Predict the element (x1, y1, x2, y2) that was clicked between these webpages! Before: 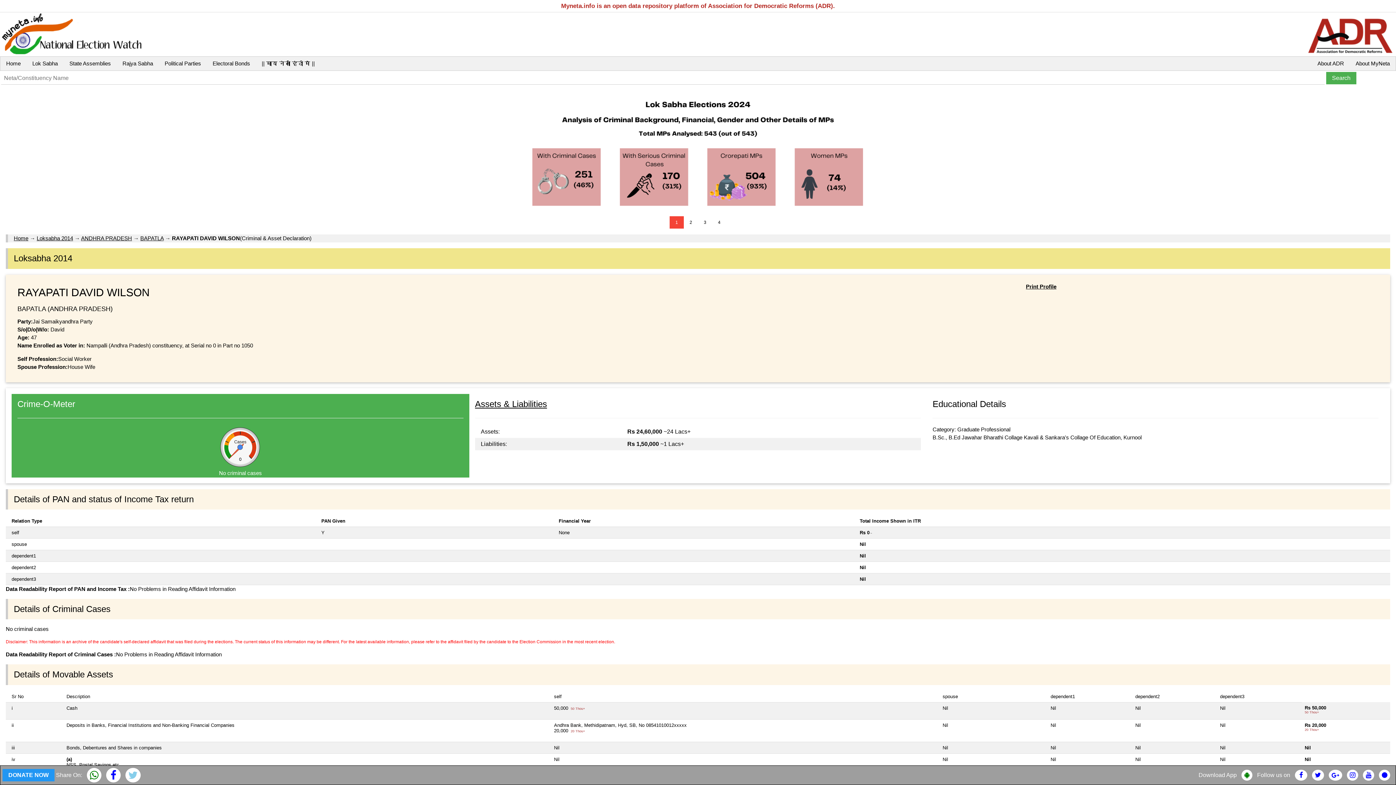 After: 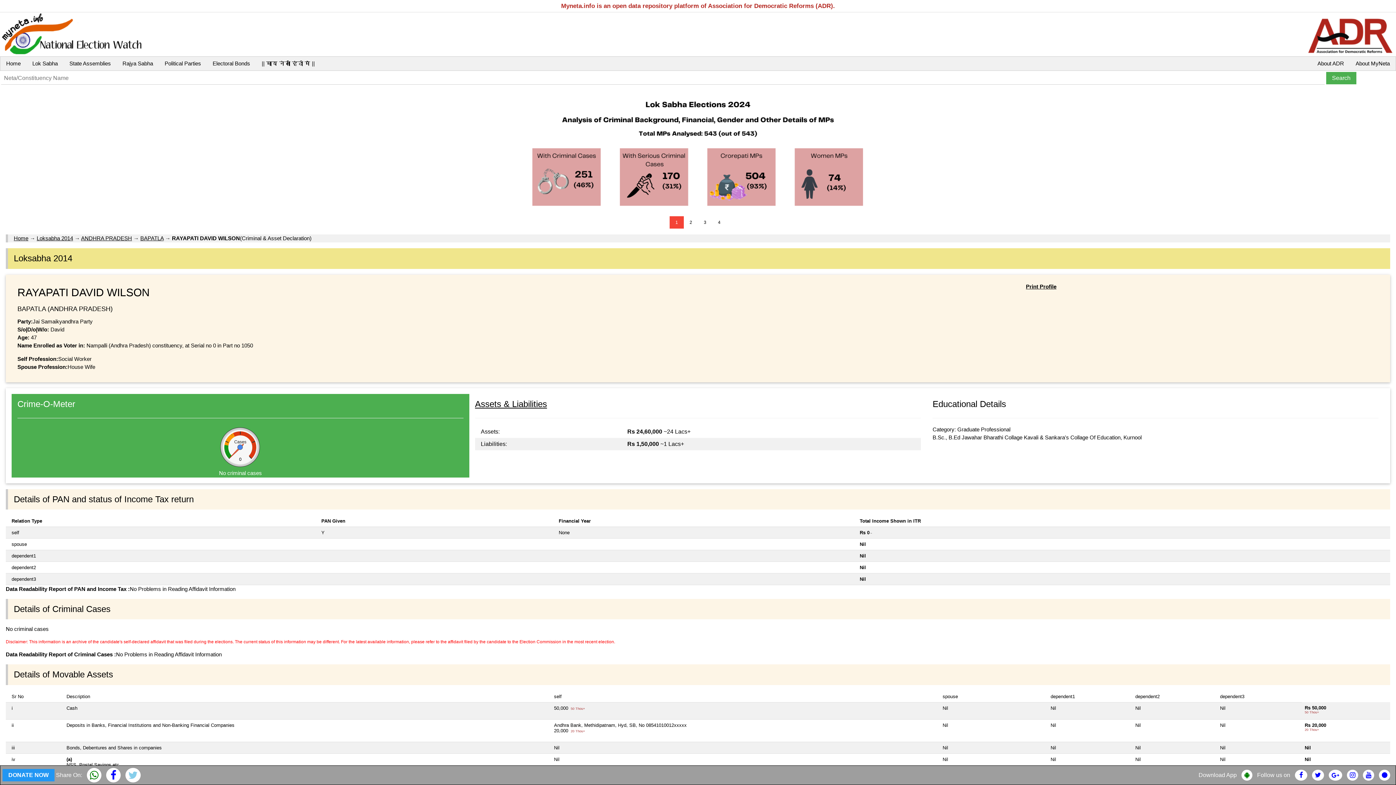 Action: bbox: (106, 774, 120, 780)